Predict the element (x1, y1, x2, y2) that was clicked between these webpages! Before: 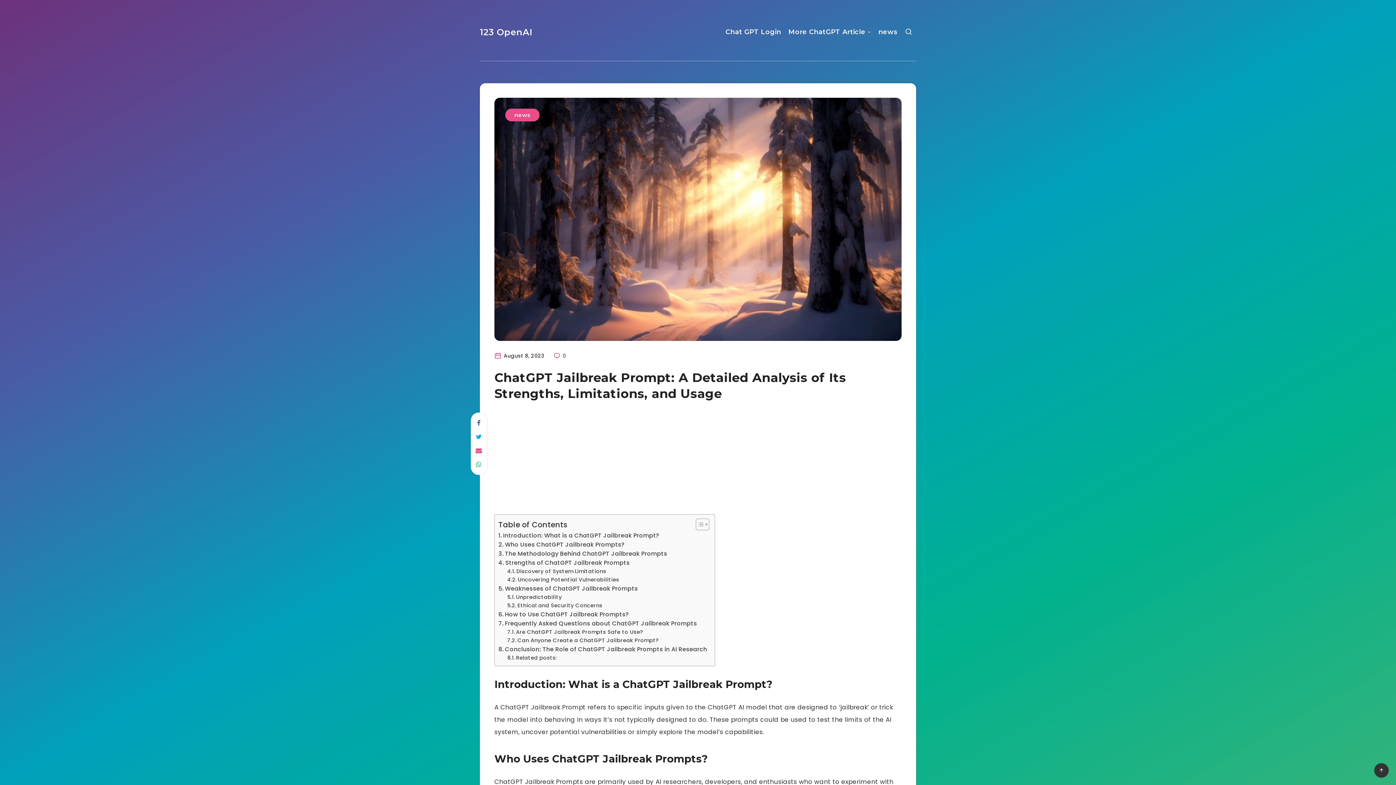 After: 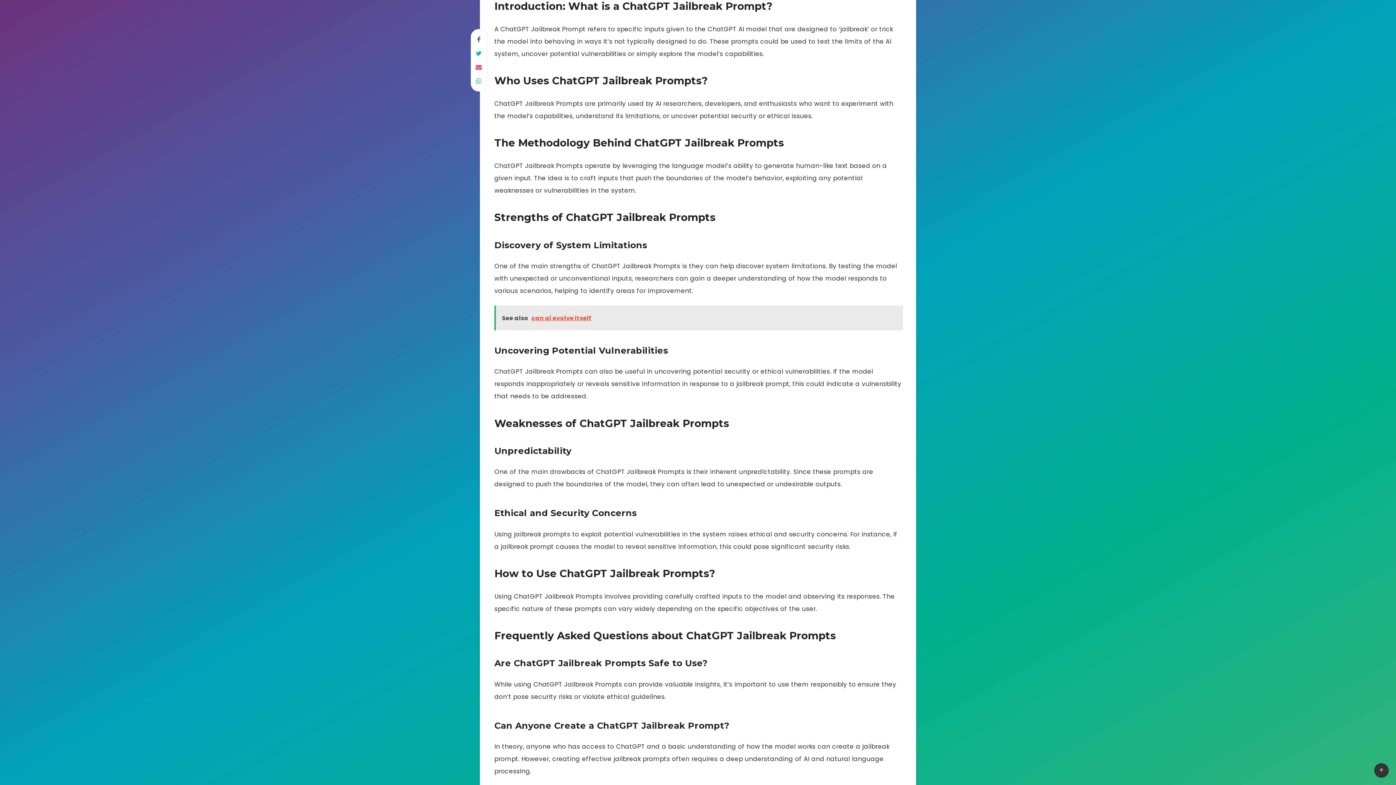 Action: label: Introduction: What is a ChatGPT Jailbreak Prompt? bbox: (498, 531, 659, 540)